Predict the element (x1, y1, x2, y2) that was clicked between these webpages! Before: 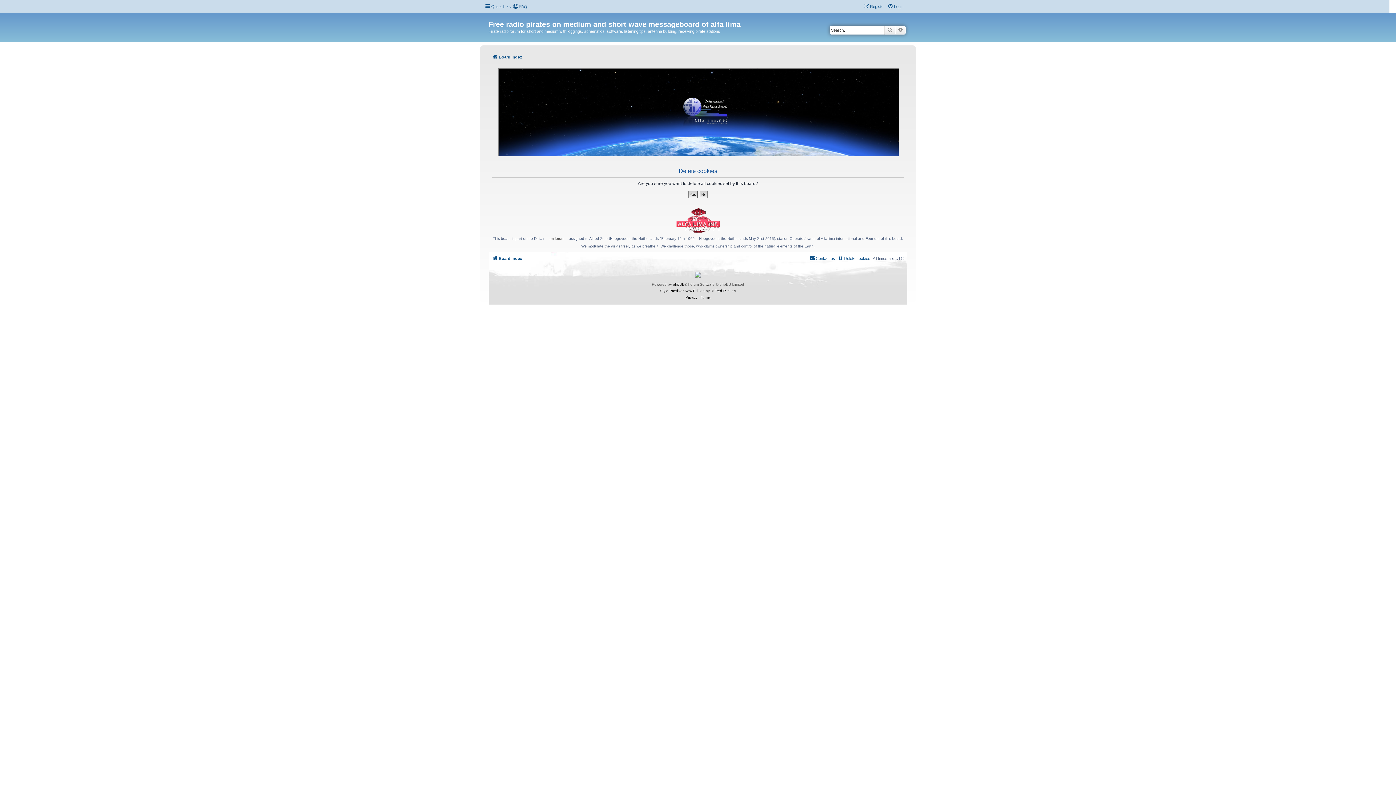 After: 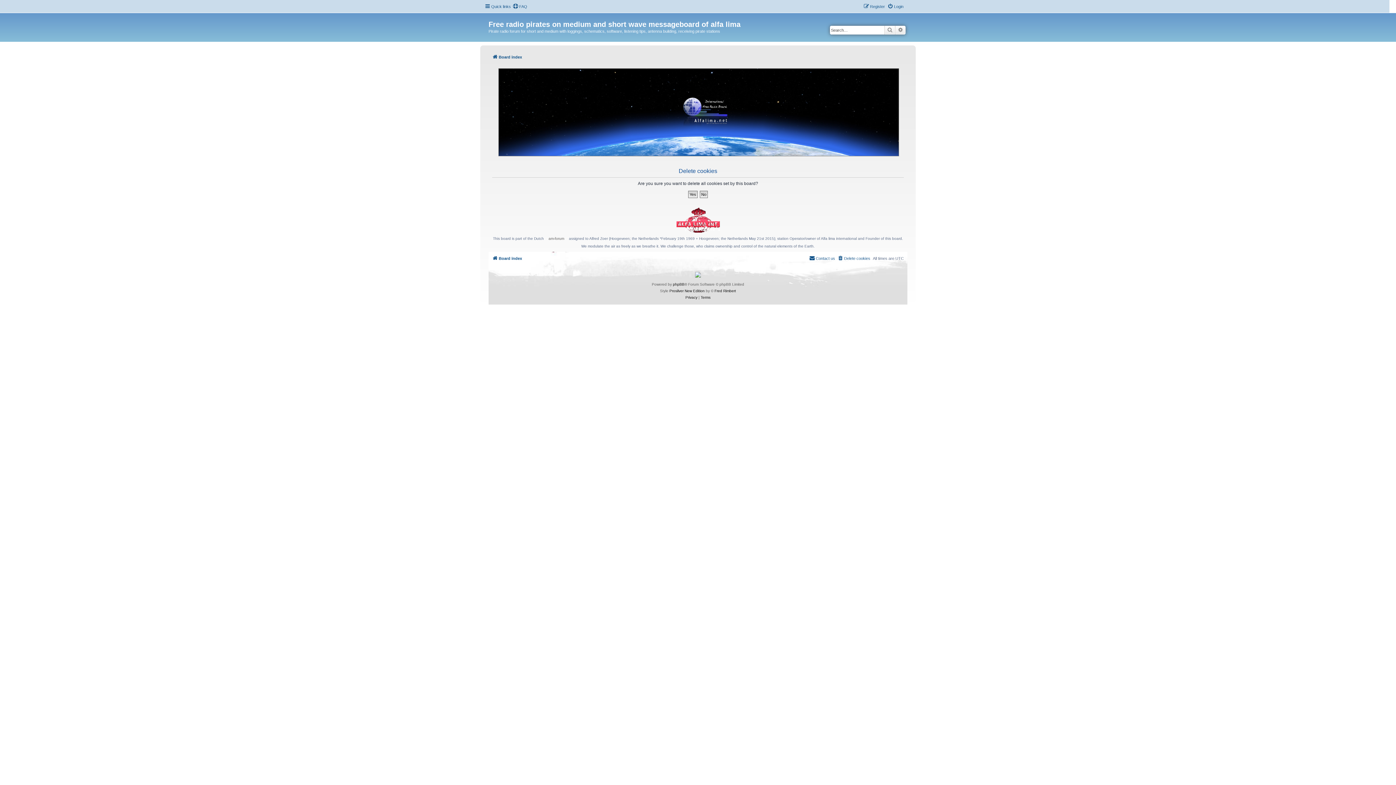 Action: bbox: (695, 271, 701, 277)